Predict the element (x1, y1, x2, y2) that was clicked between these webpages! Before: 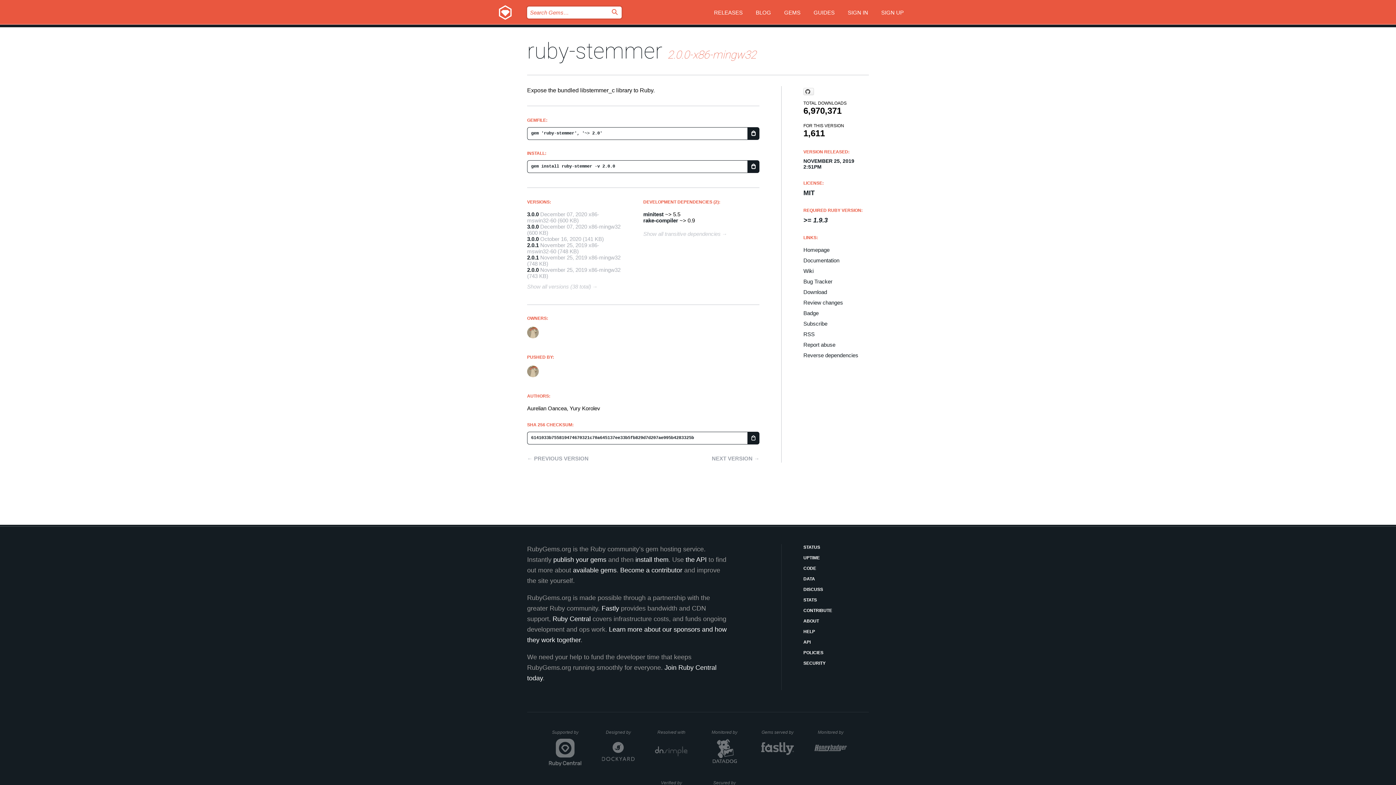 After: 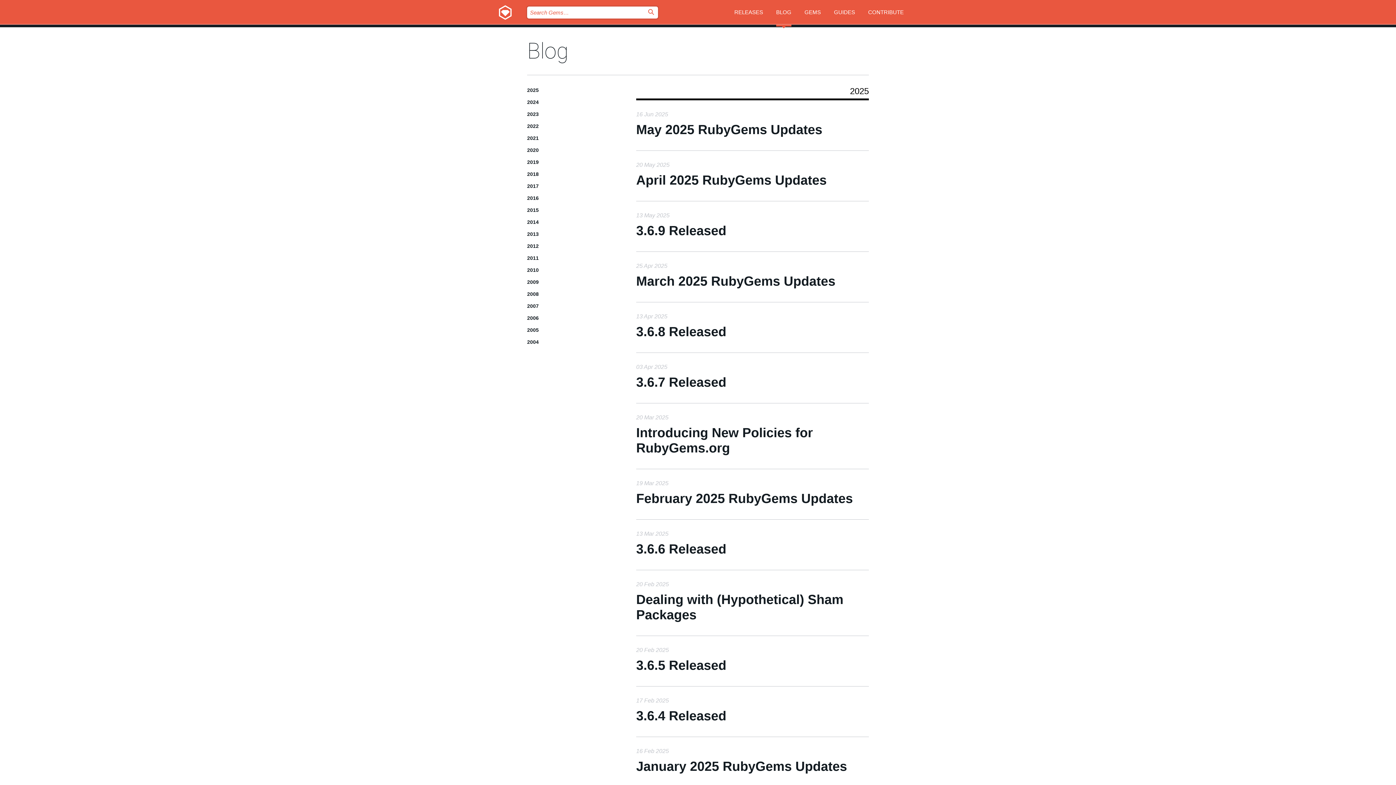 Action: label: BLOG bbox: (756, 0, 771, 27)